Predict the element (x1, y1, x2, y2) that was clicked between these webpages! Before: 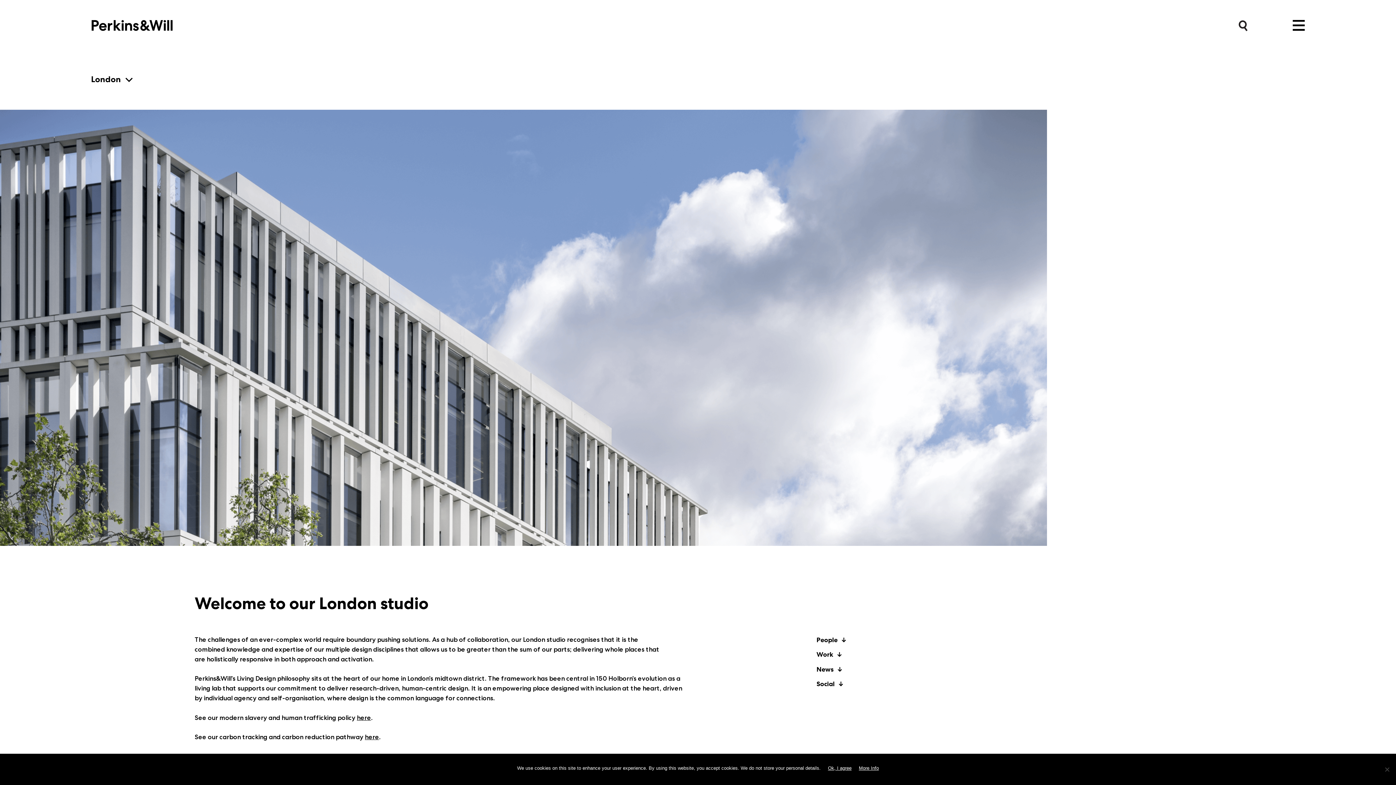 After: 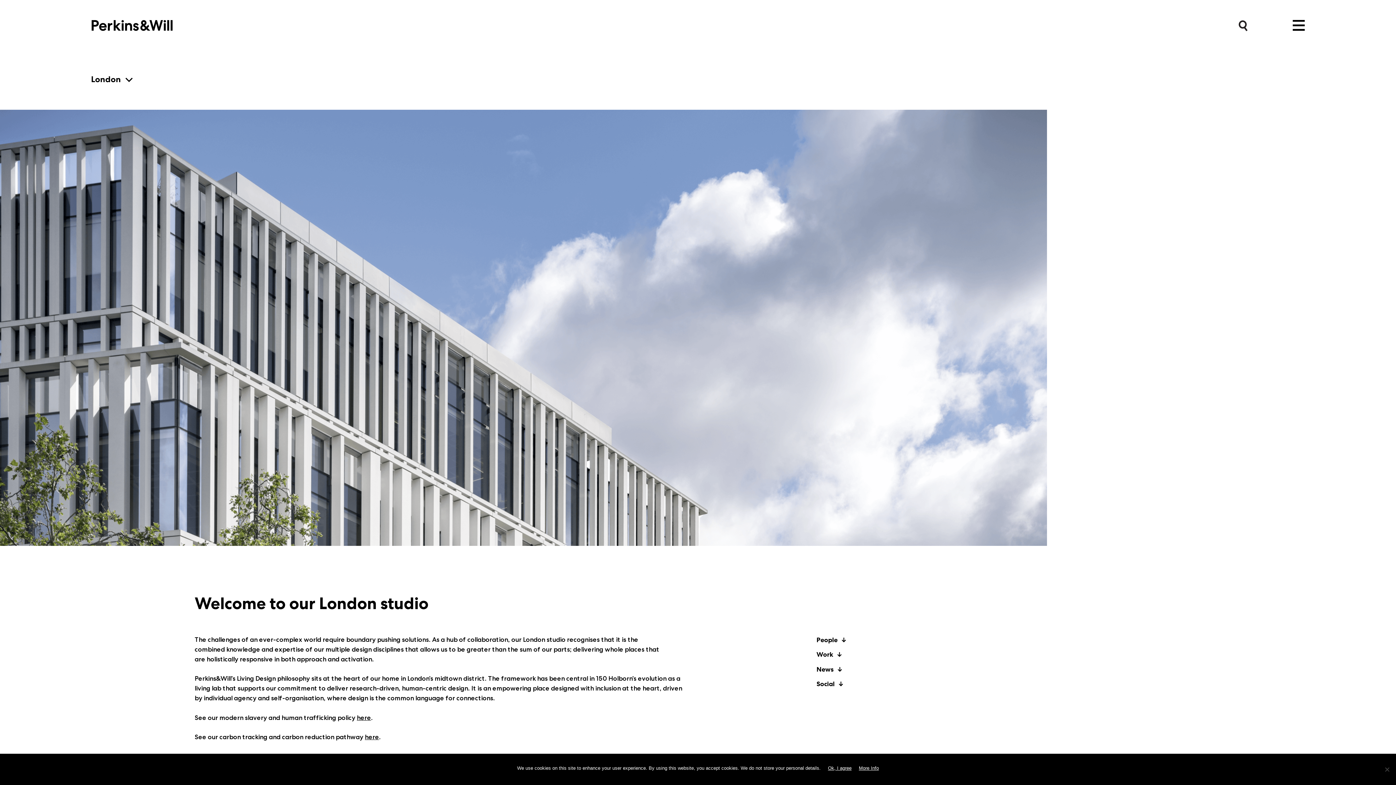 Action: bbox: (859, 765, 879, 772) label: More Info